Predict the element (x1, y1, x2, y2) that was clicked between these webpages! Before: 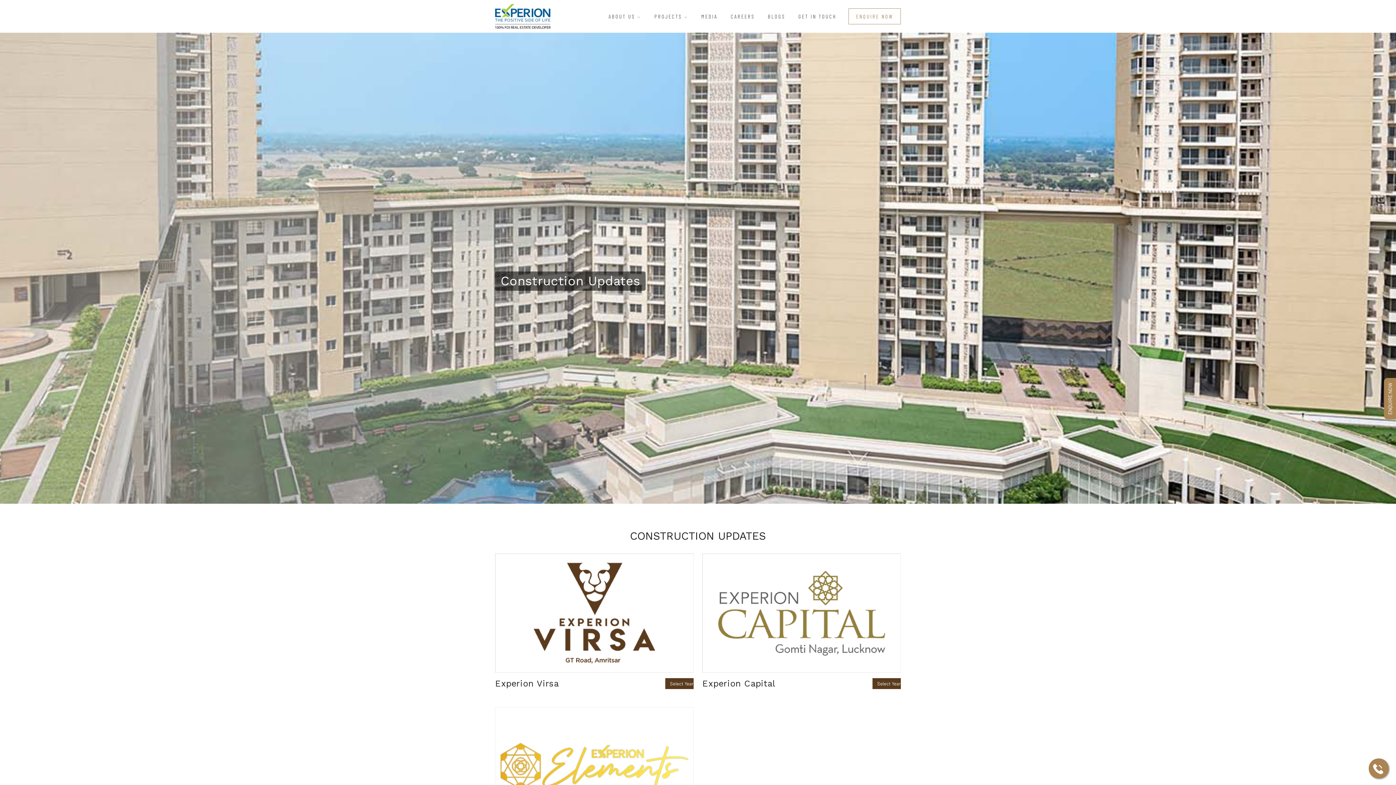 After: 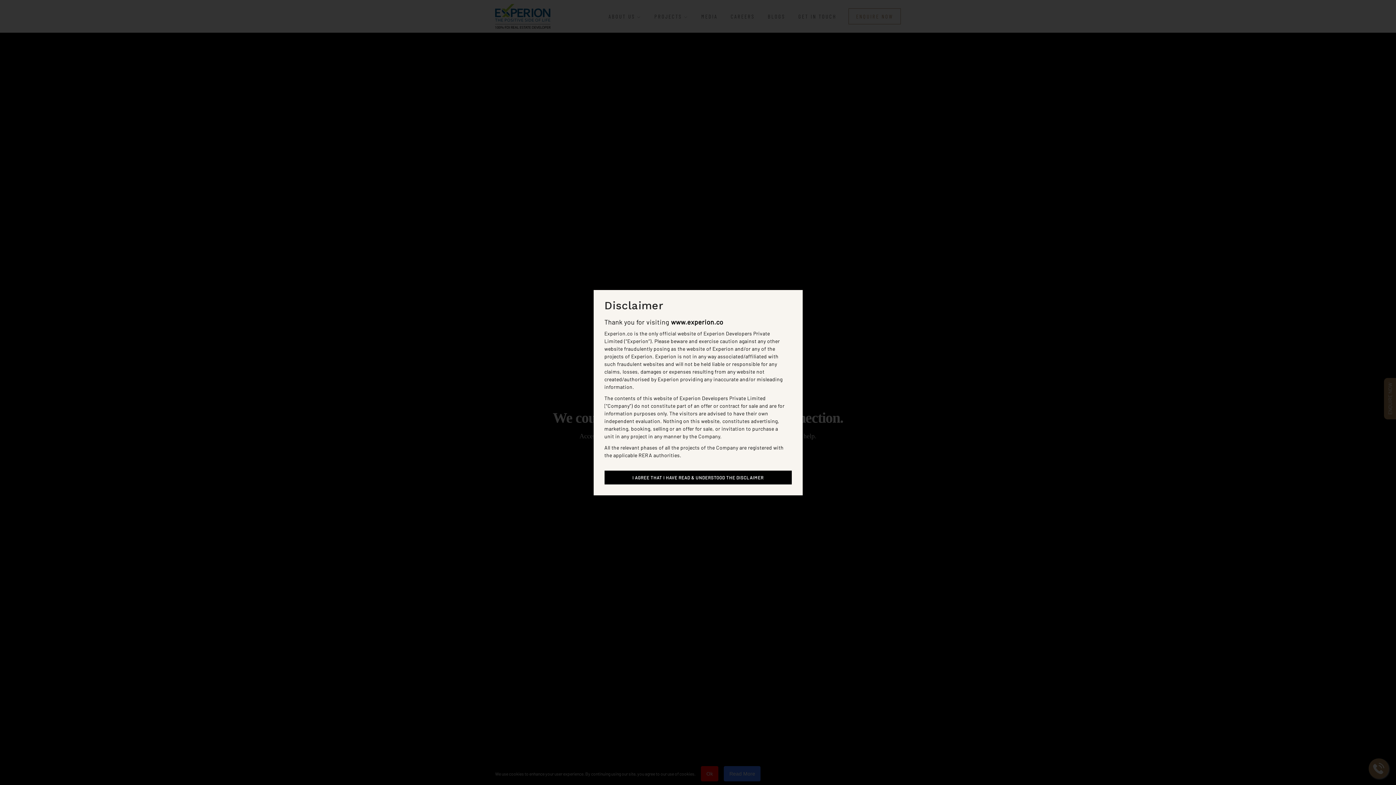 Action: bbox: (495, 3, 550, 28)